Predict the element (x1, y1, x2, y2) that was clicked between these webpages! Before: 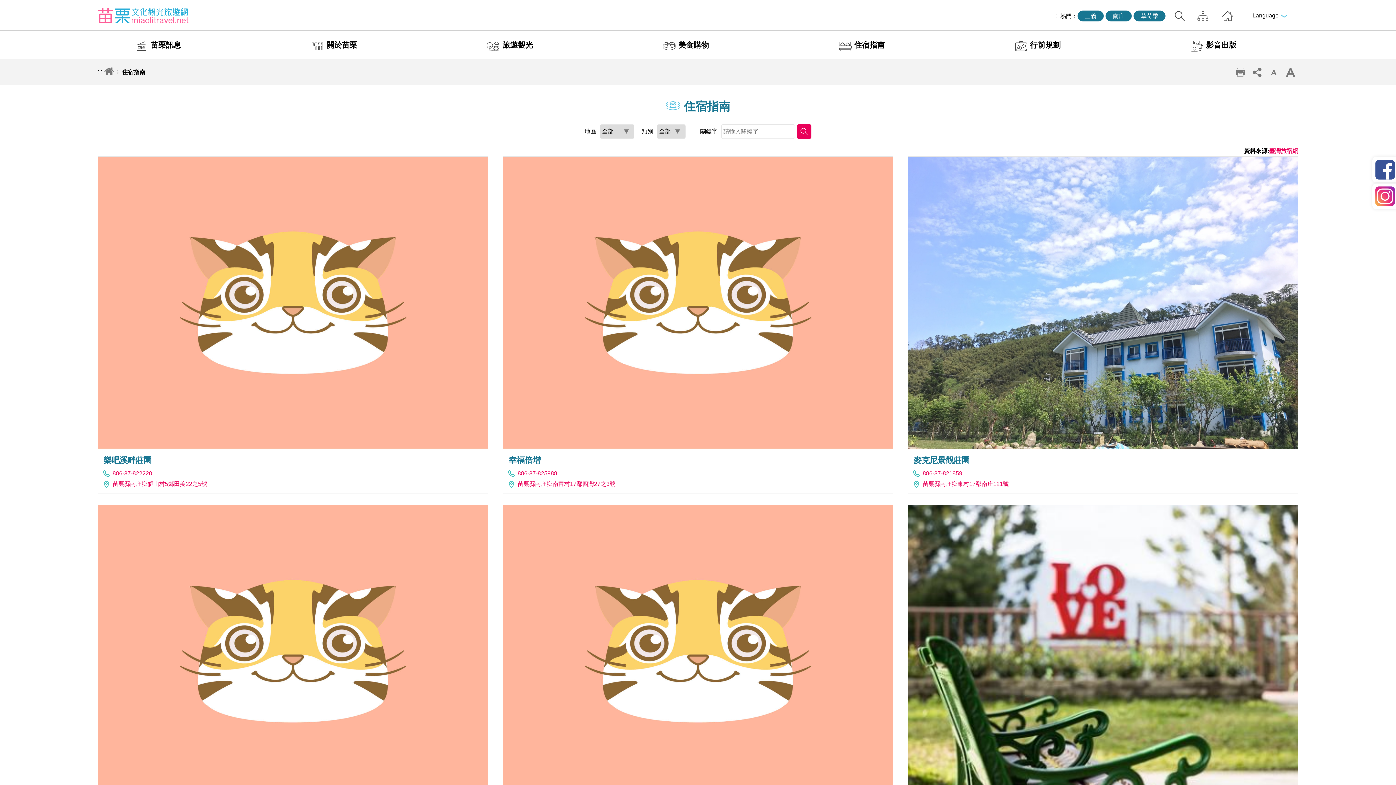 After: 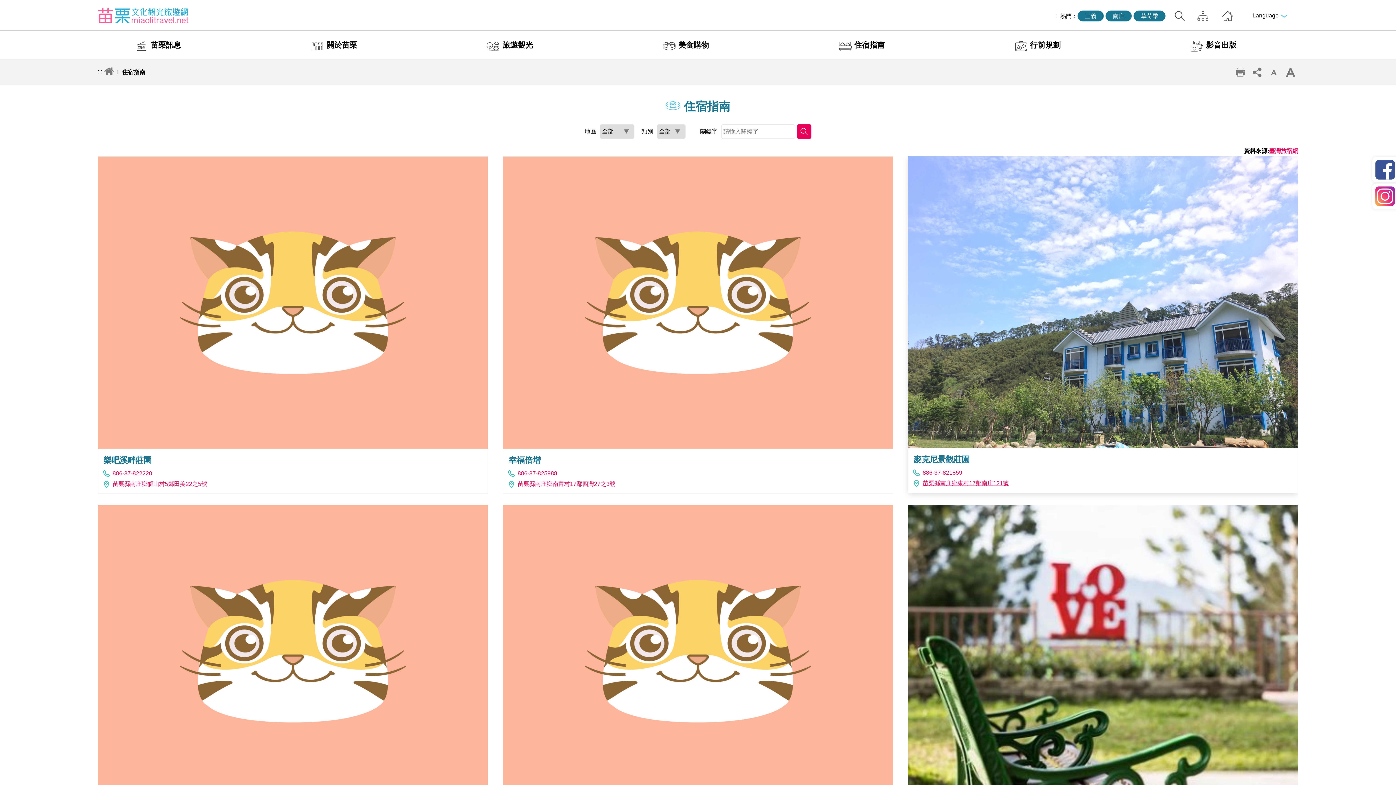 Action: bbox: (922, 480, 1009, 487) label: 苗栗縣南庄鄉東村17鄰南庄121號